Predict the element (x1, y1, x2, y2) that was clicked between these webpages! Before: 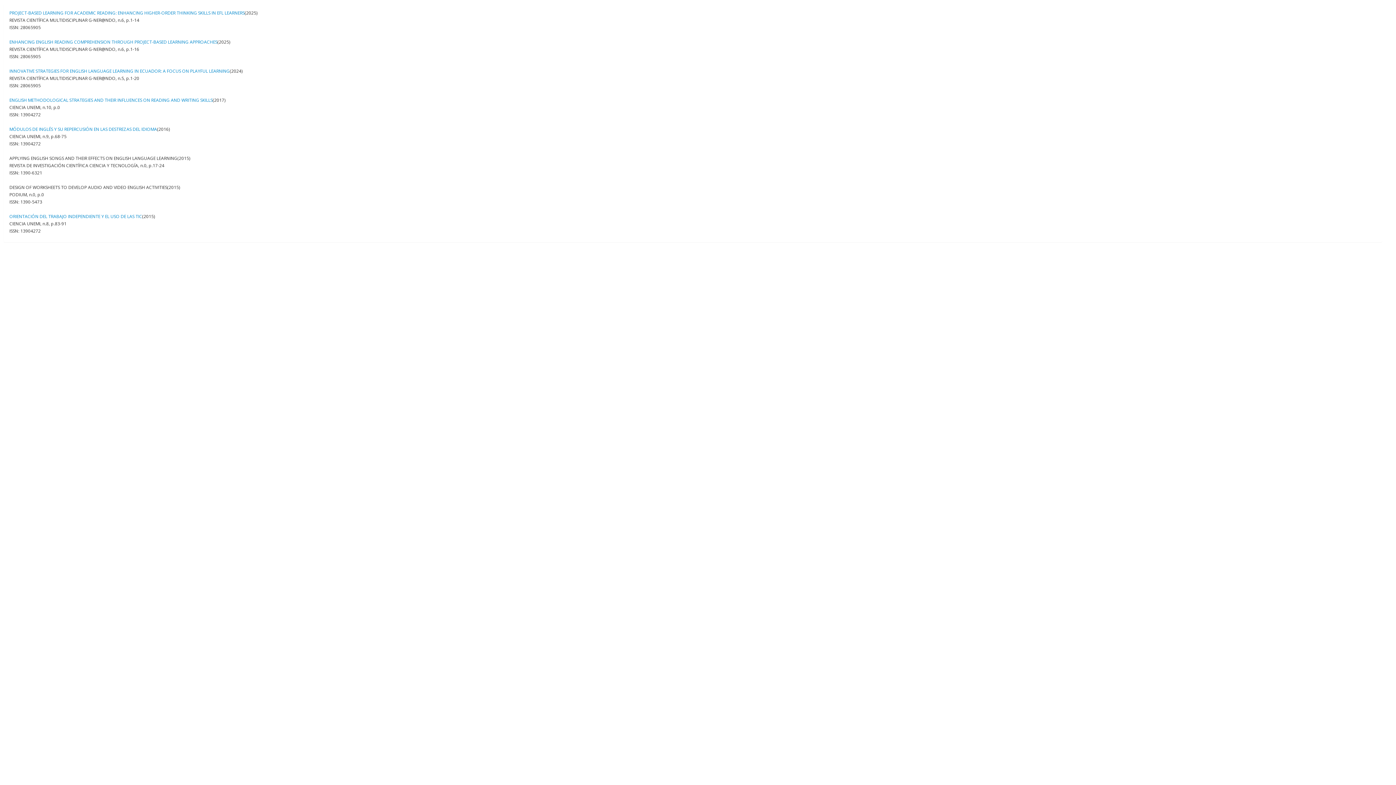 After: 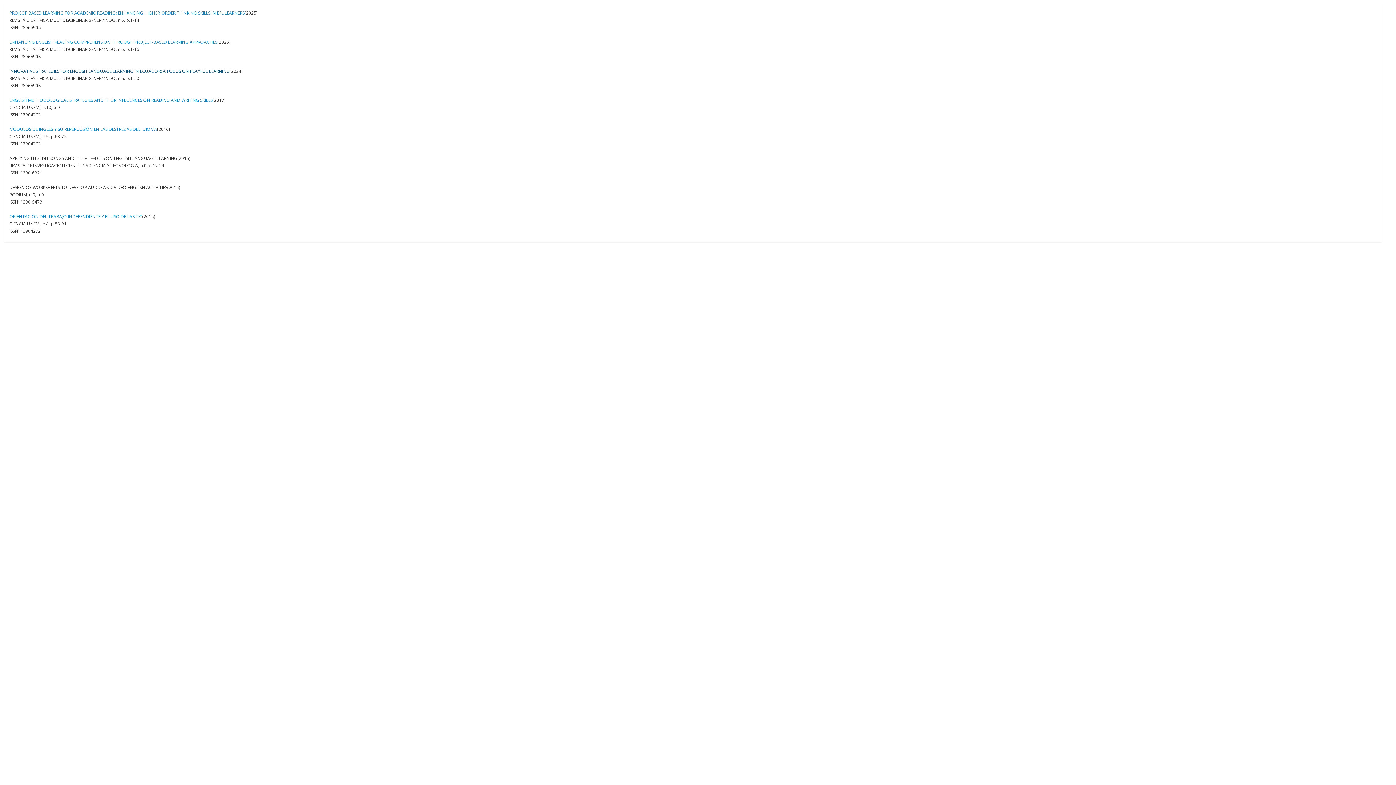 Action: bbox: (9, 68, 229, 74) label: INNOVATIVE STRATEGIES FOR ENGLISH LANGUAGE LEARNING IN ECUADOR: A FOCUS ON PLAYFUL LEARNING